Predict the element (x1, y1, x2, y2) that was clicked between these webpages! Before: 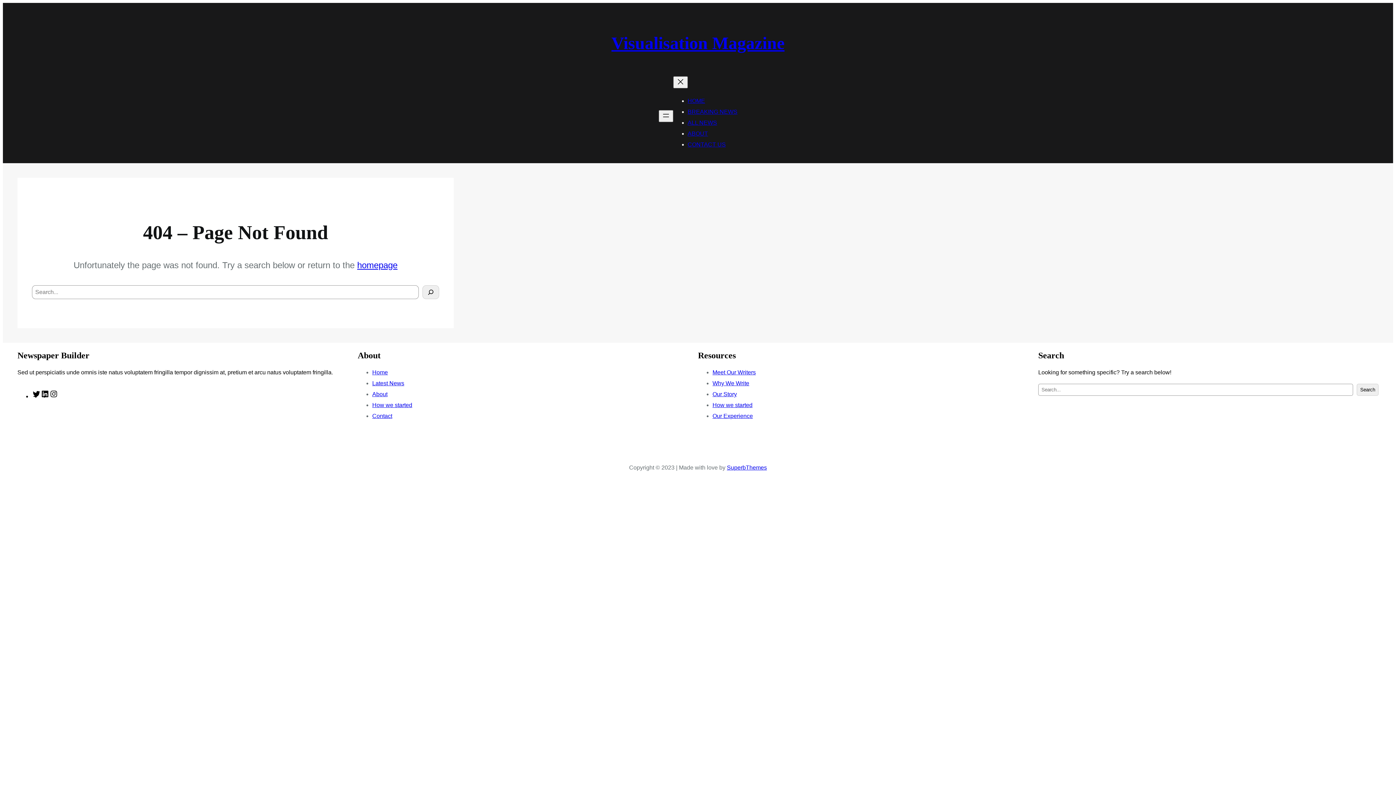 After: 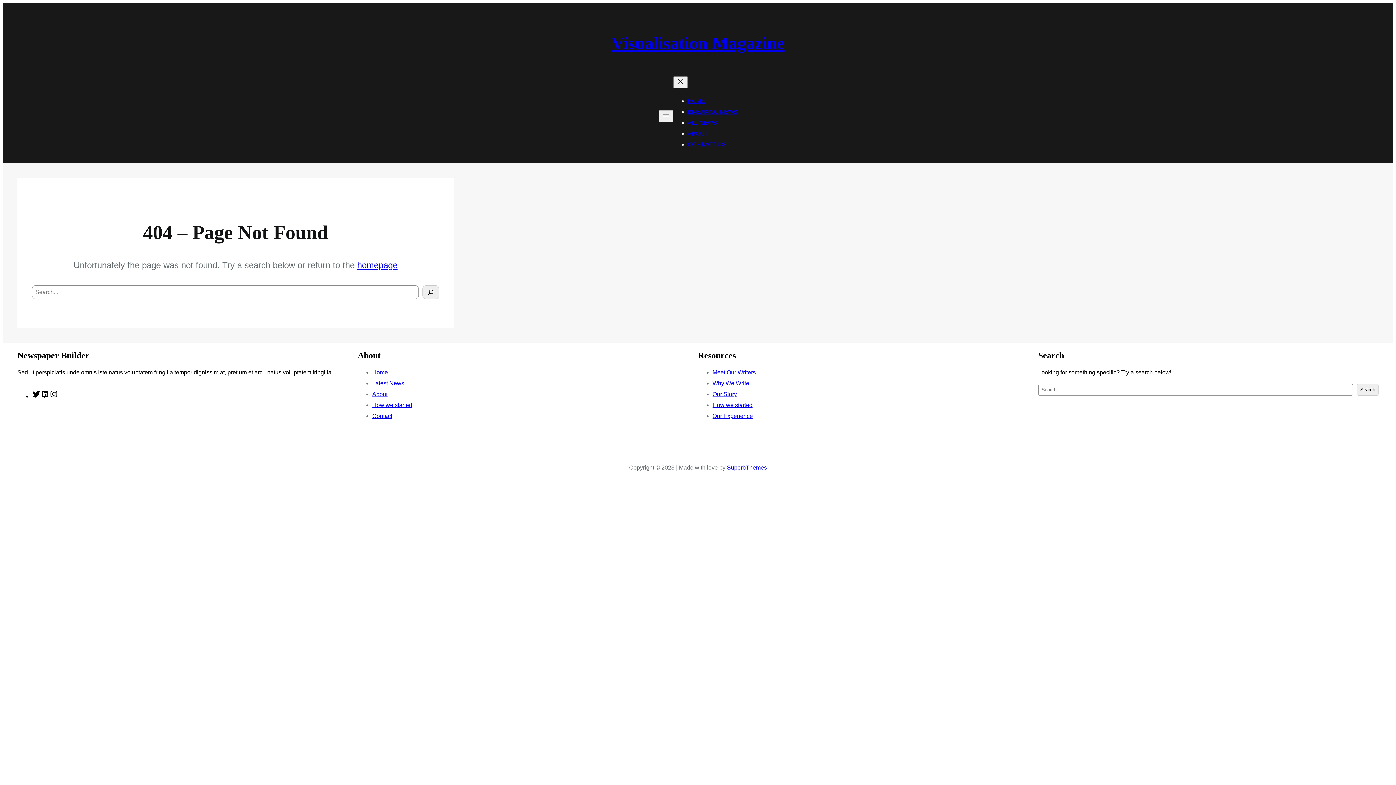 Action: bbox: (49, 393, 58, 399) label: Instagram